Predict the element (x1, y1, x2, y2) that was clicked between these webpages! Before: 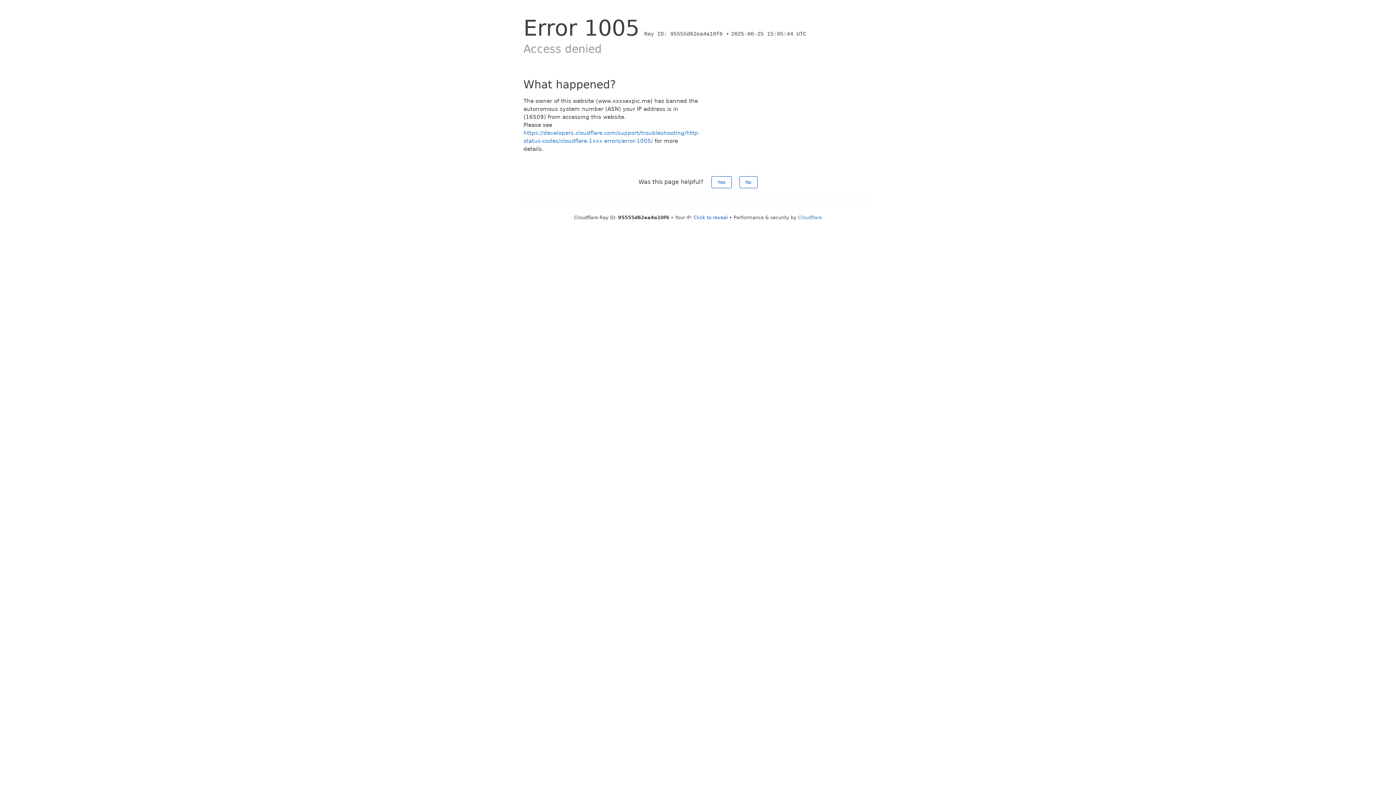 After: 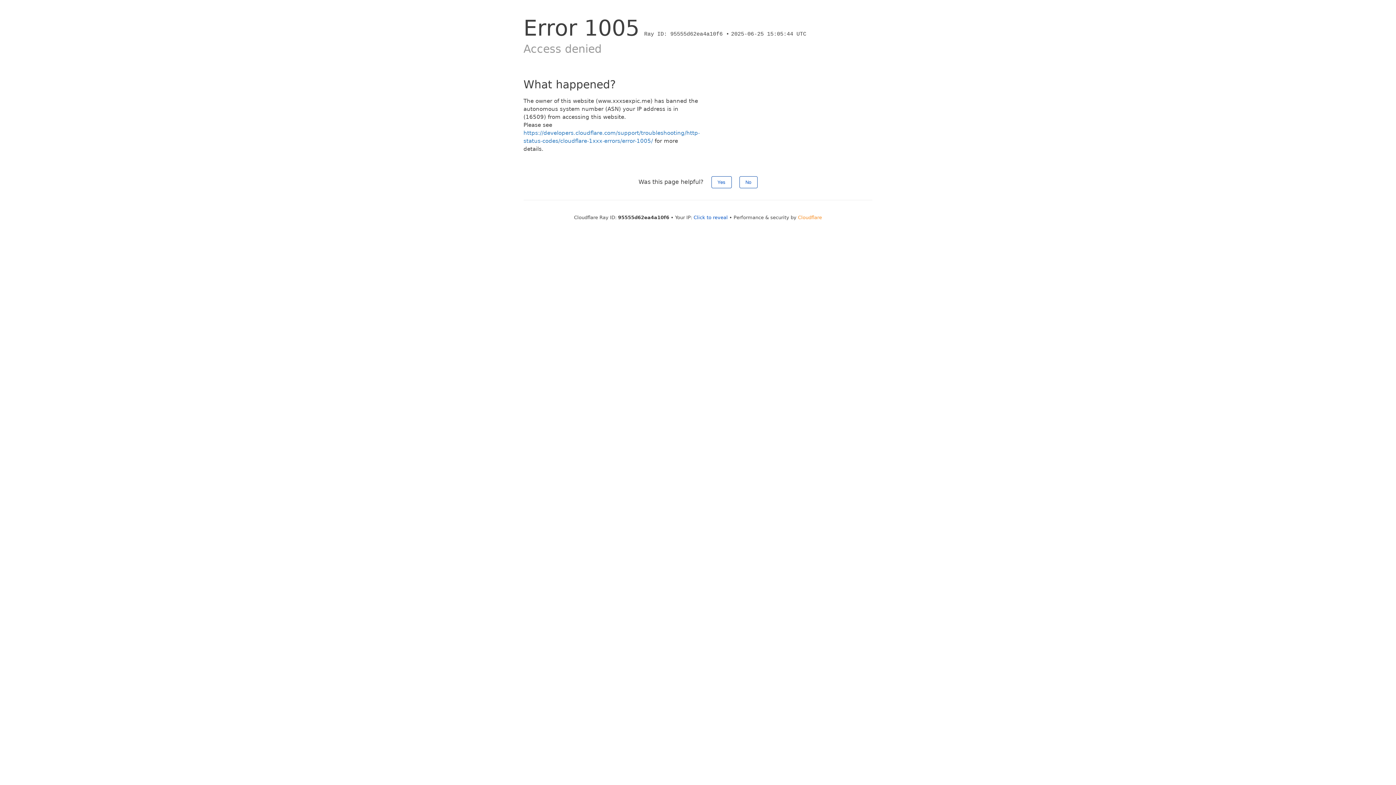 Action: label: Cloudflare bbox: (798, 214, 822, 220)